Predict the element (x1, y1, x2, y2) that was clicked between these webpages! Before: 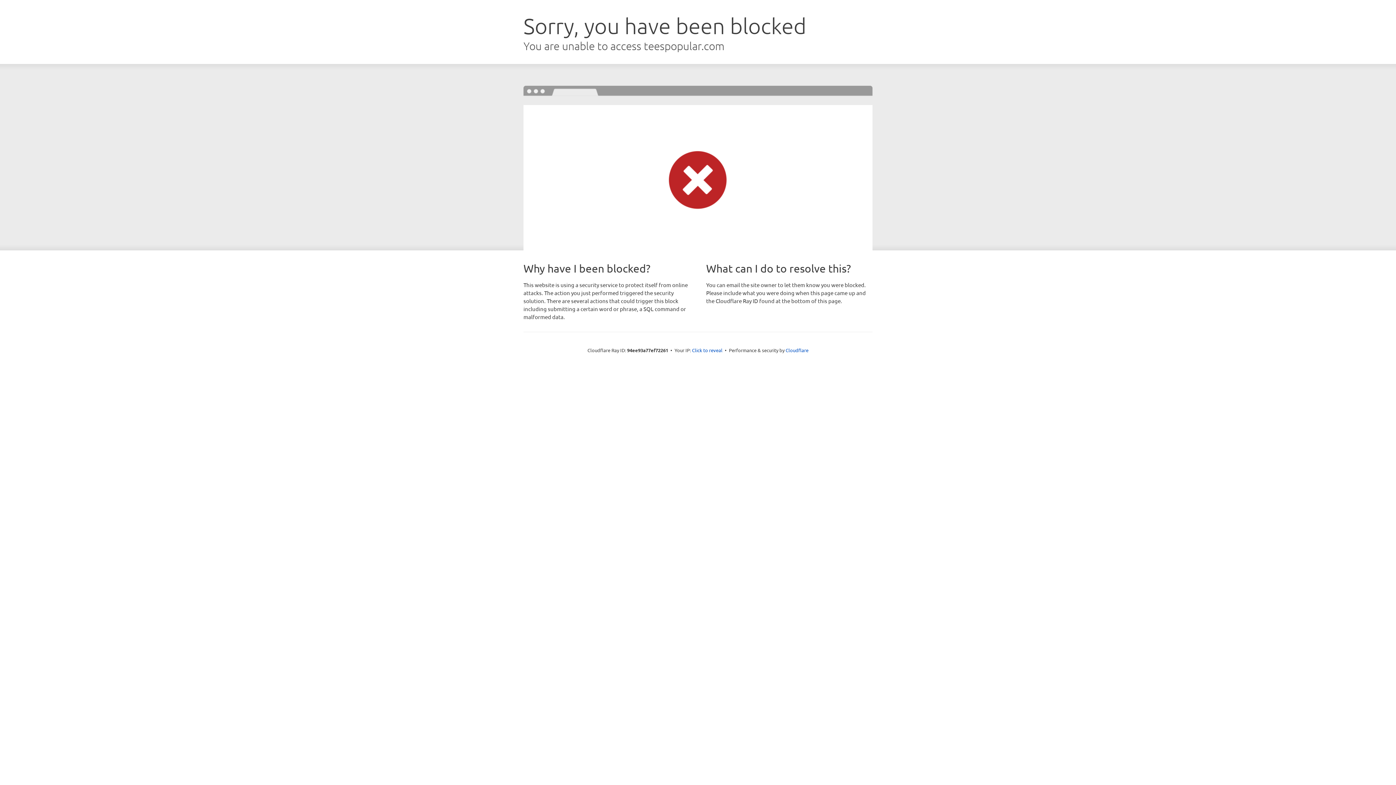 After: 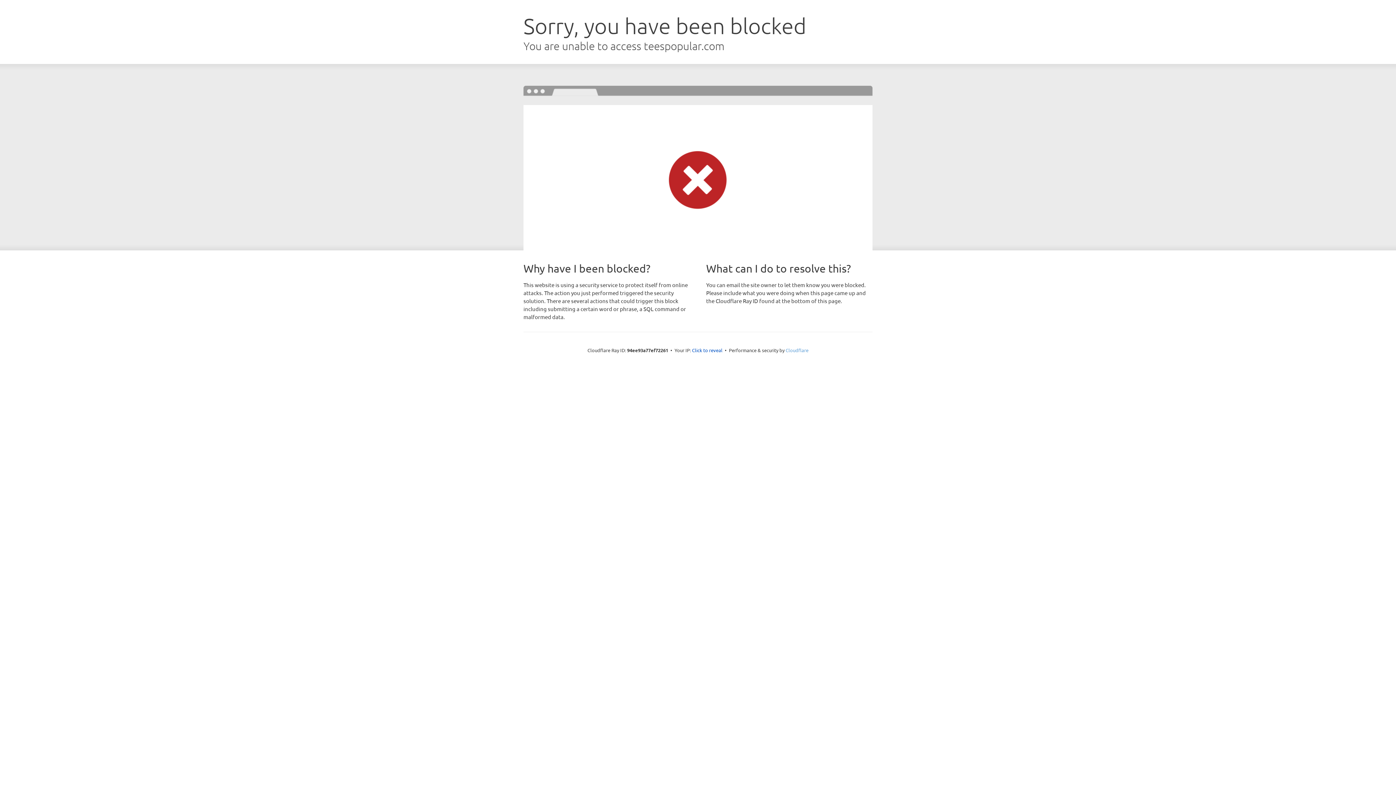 Action: label: Cloudflare bbox: (785, 347, 808, 353)